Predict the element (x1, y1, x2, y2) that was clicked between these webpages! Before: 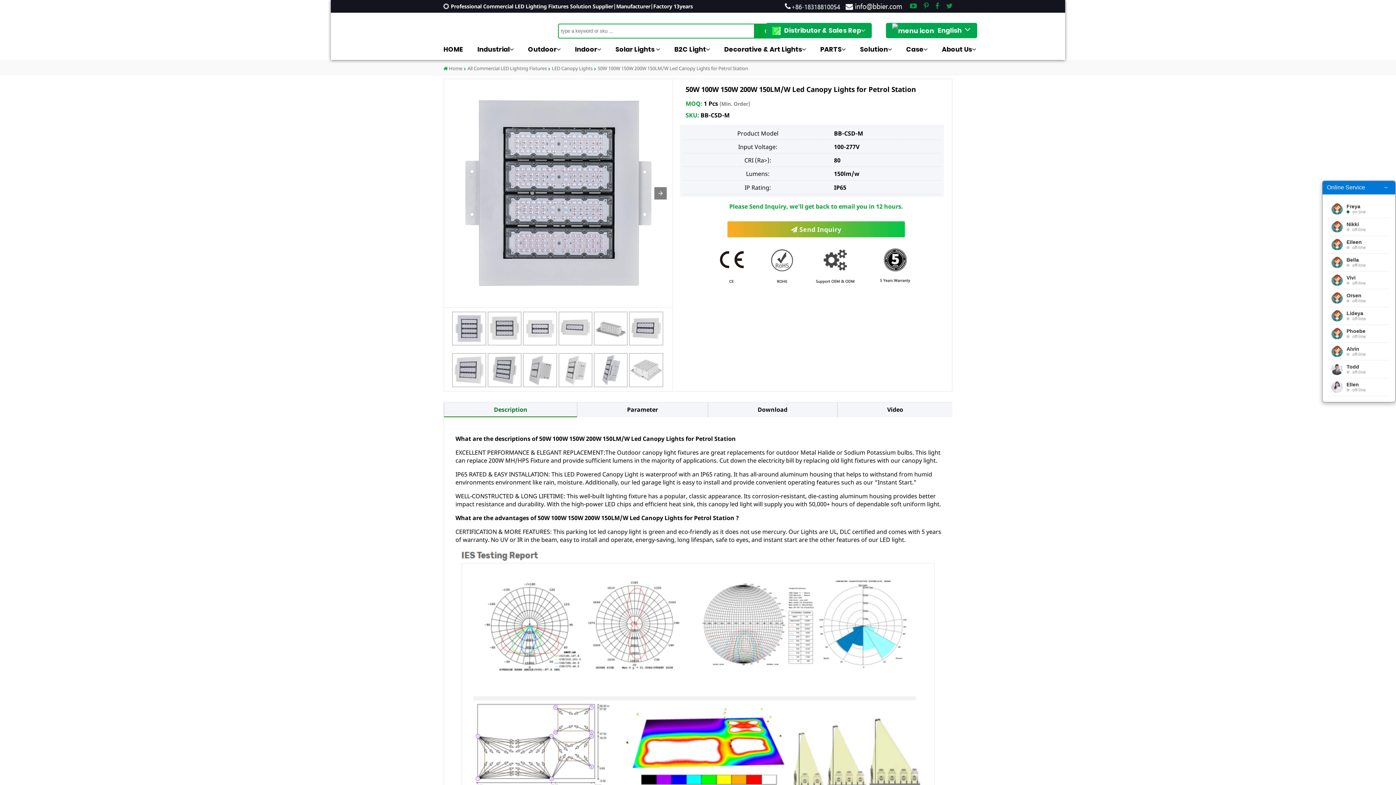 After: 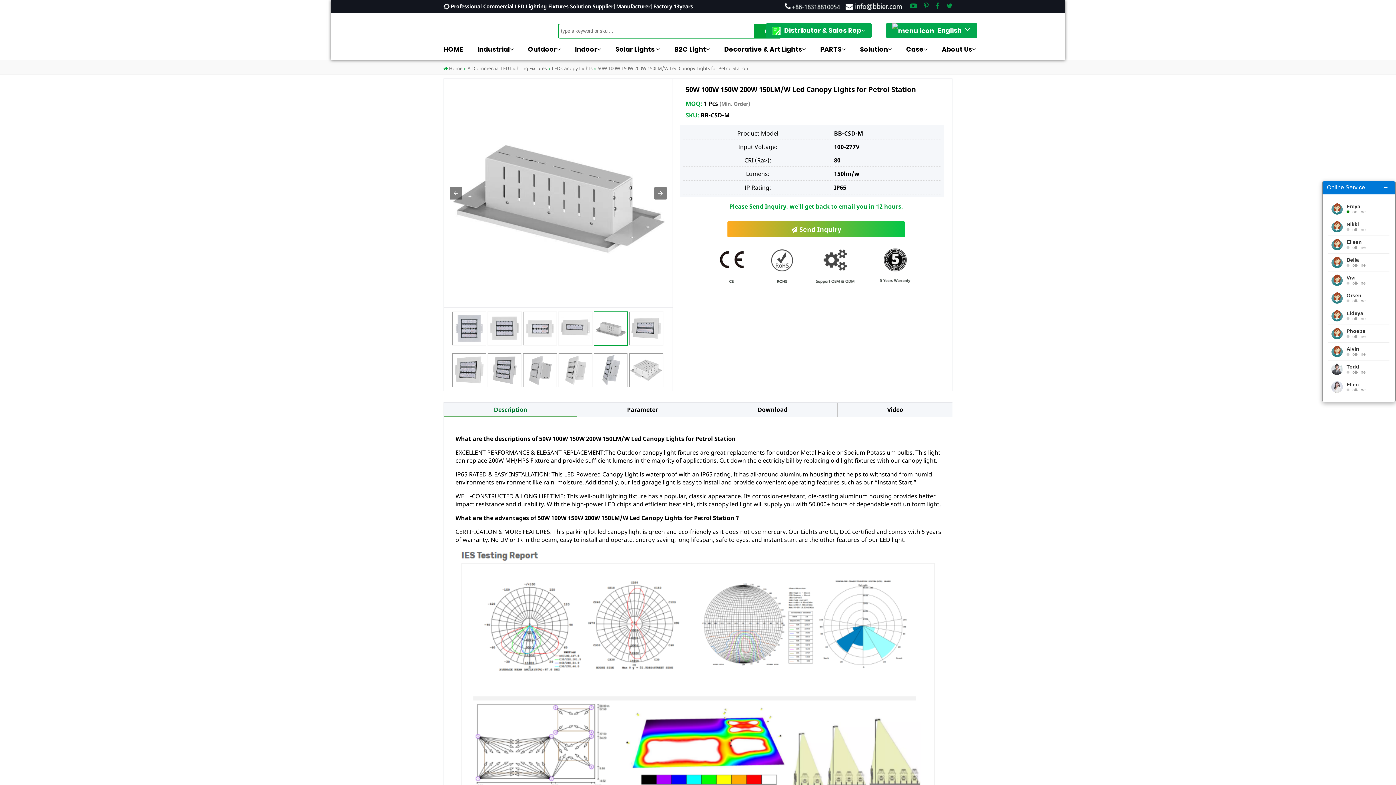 Action: bbox: (593, 311, 628, 345)